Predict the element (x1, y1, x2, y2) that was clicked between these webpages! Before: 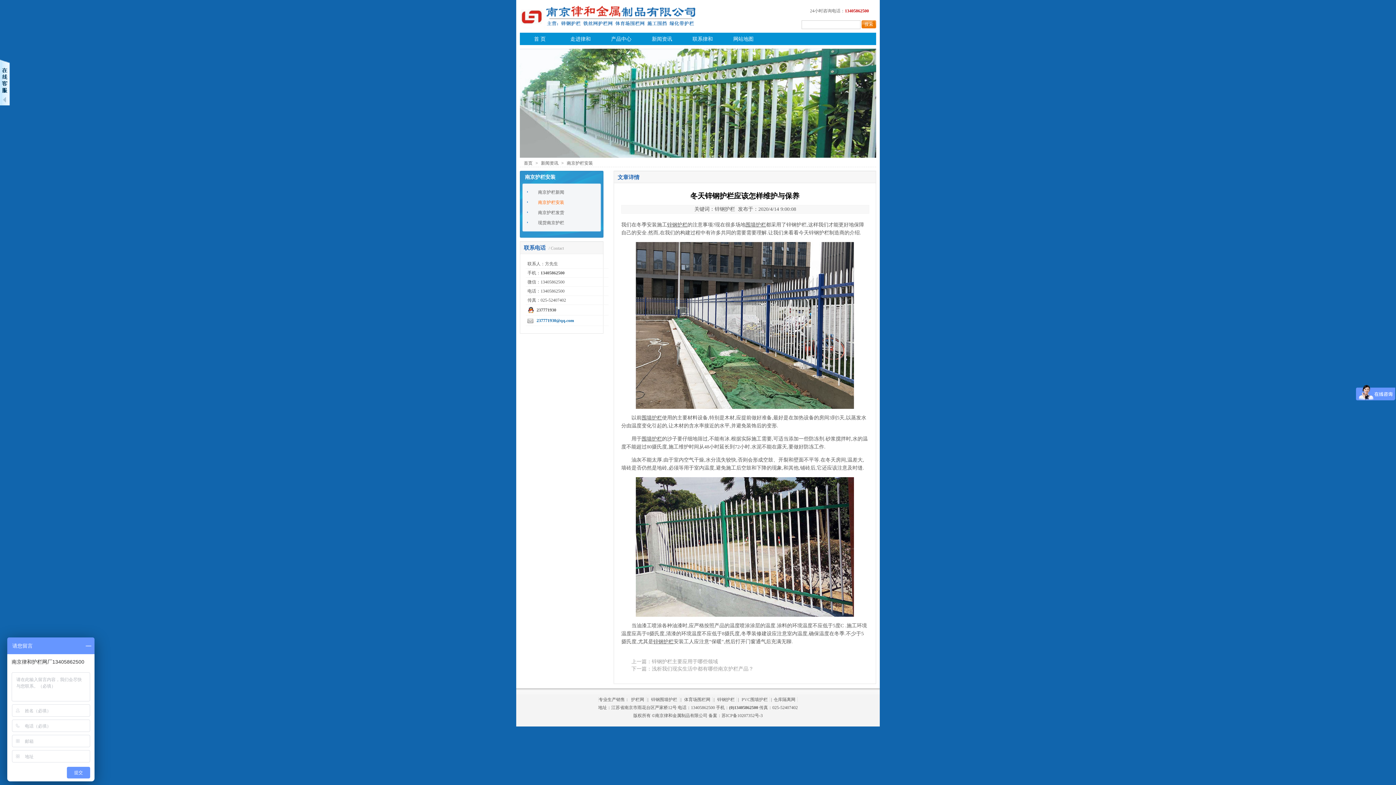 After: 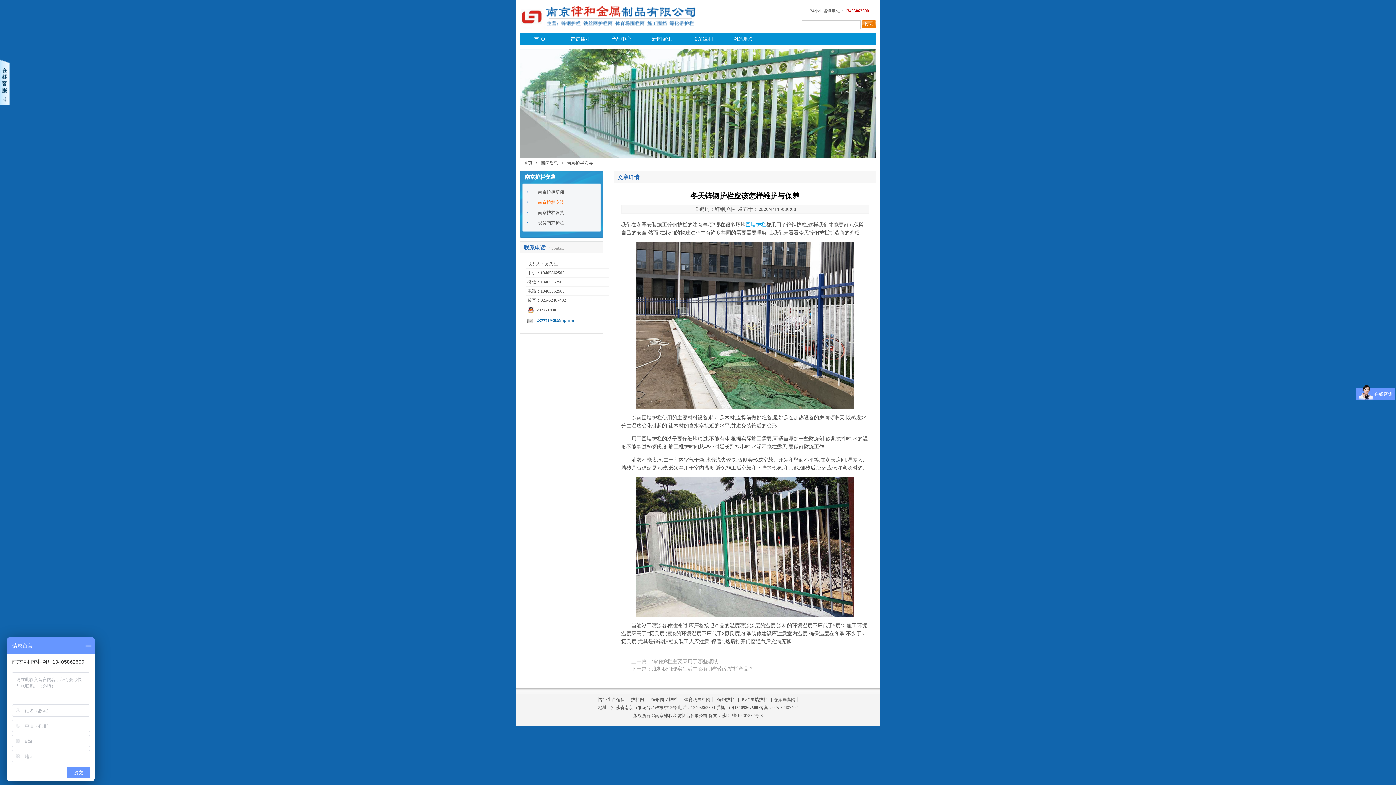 Action: label: 围墙护栏 bbox: (745, 222, 766, 227)